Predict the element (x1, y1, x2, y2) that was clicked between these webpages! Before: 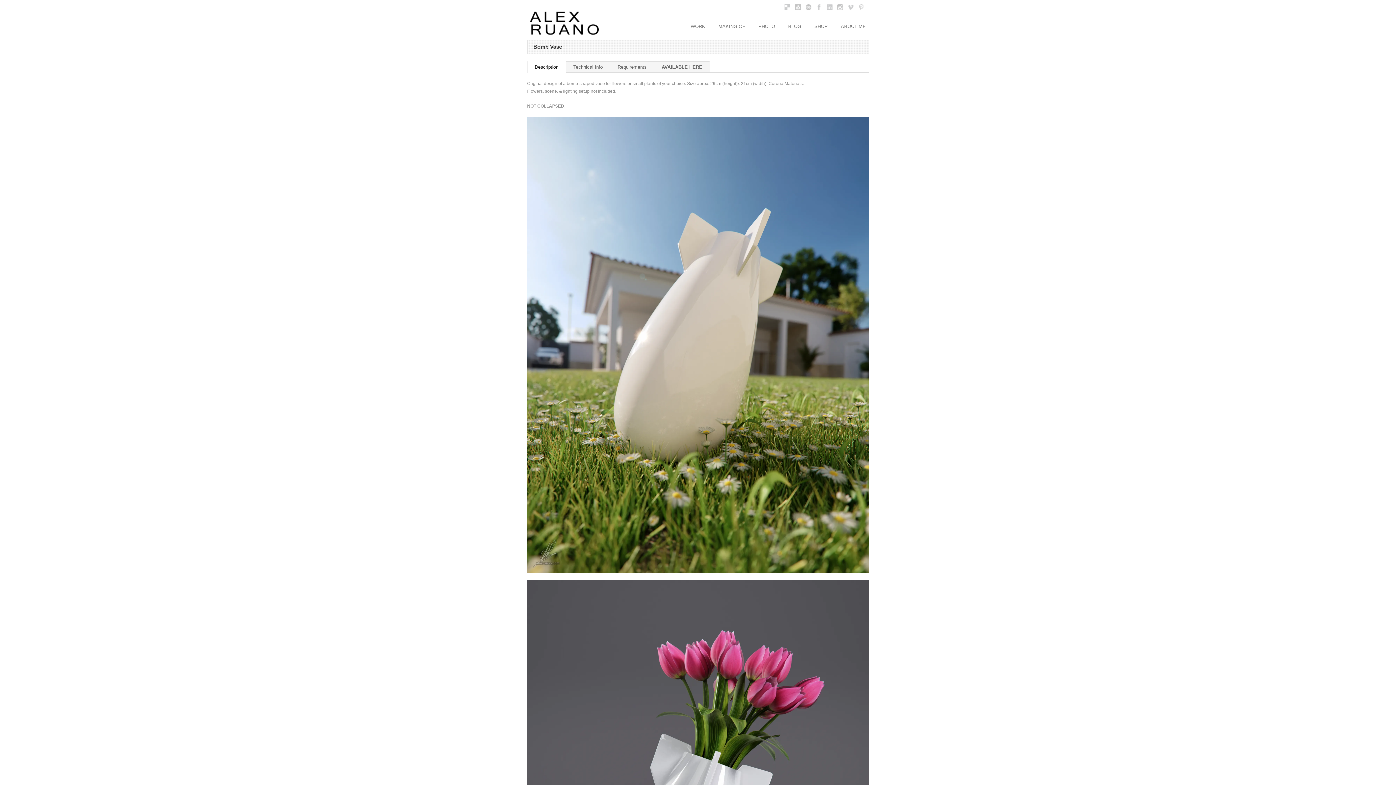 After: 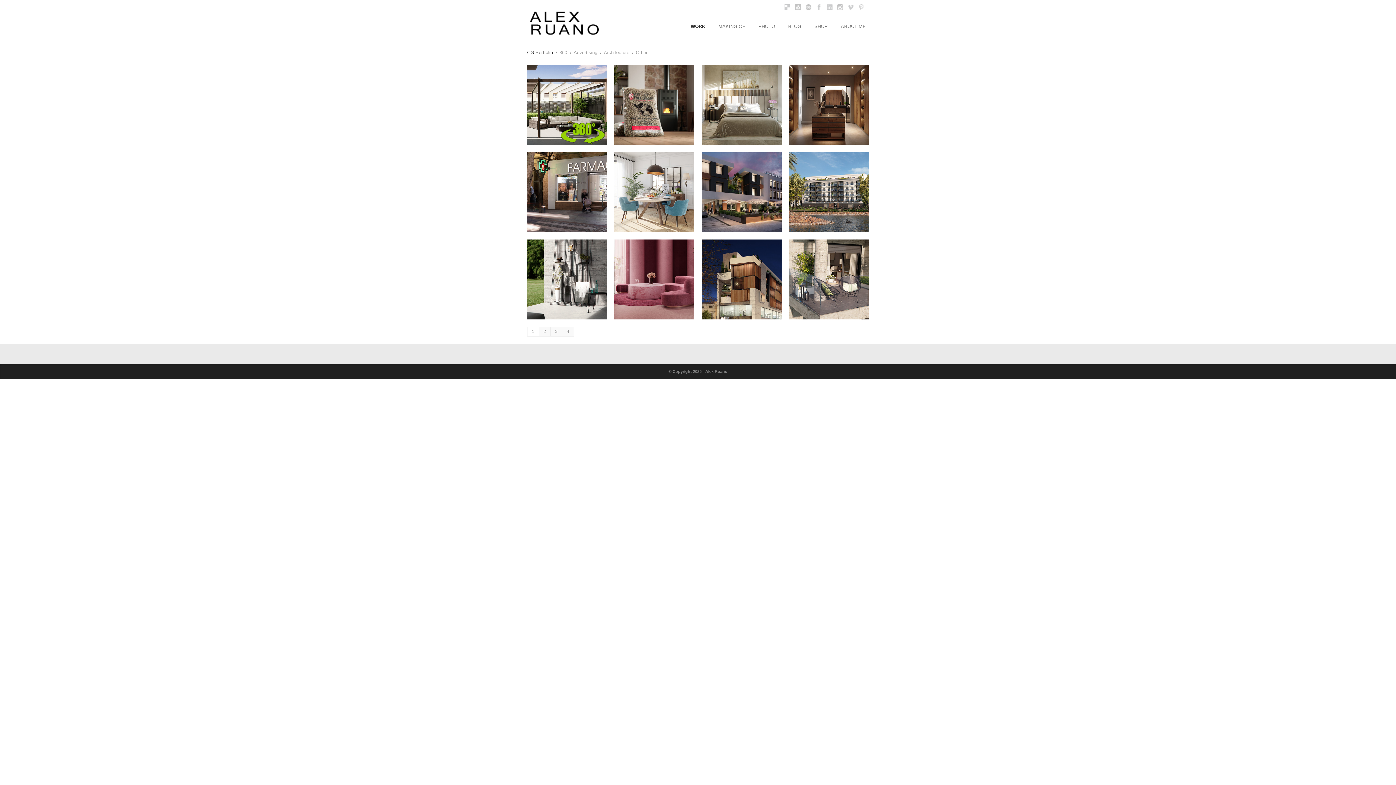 Action: bbox: (527, 33, 600, 38)